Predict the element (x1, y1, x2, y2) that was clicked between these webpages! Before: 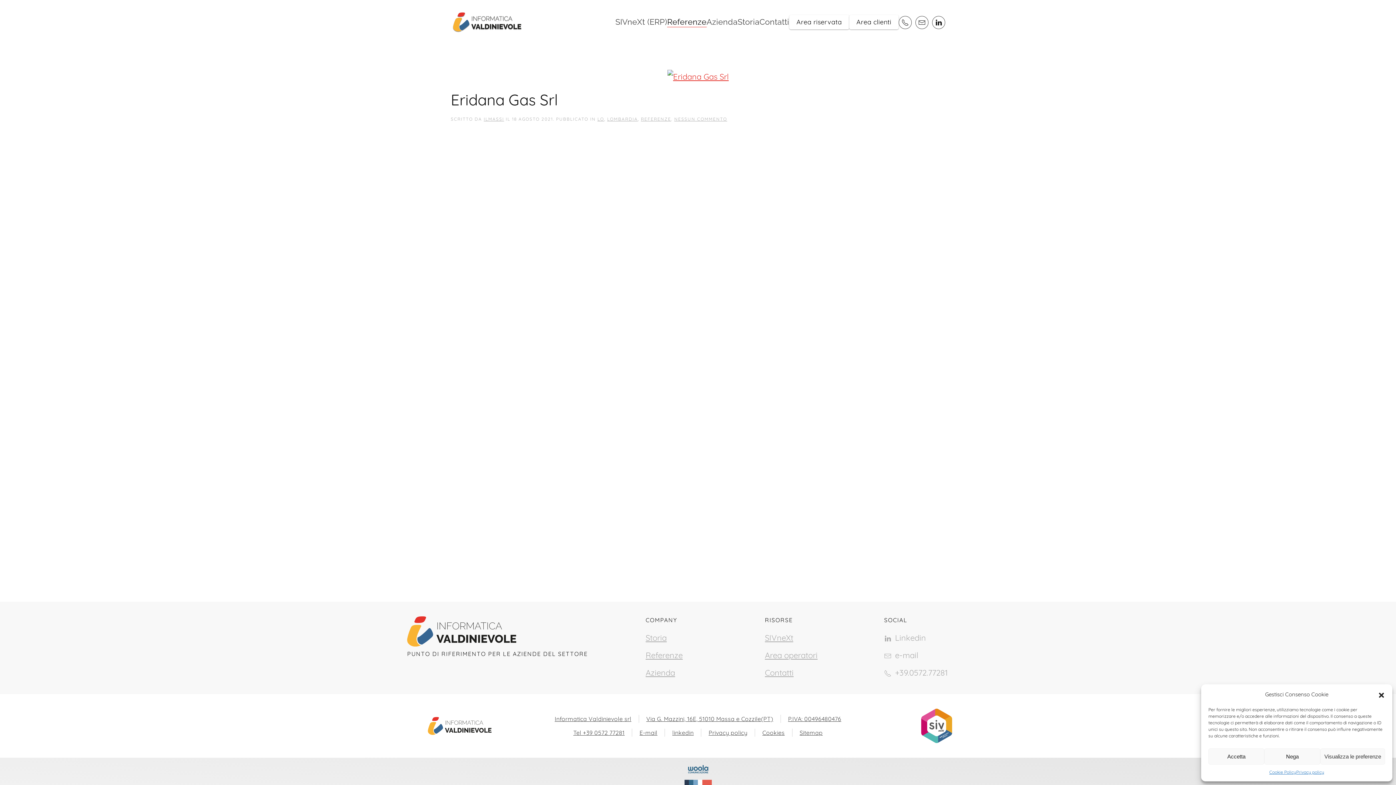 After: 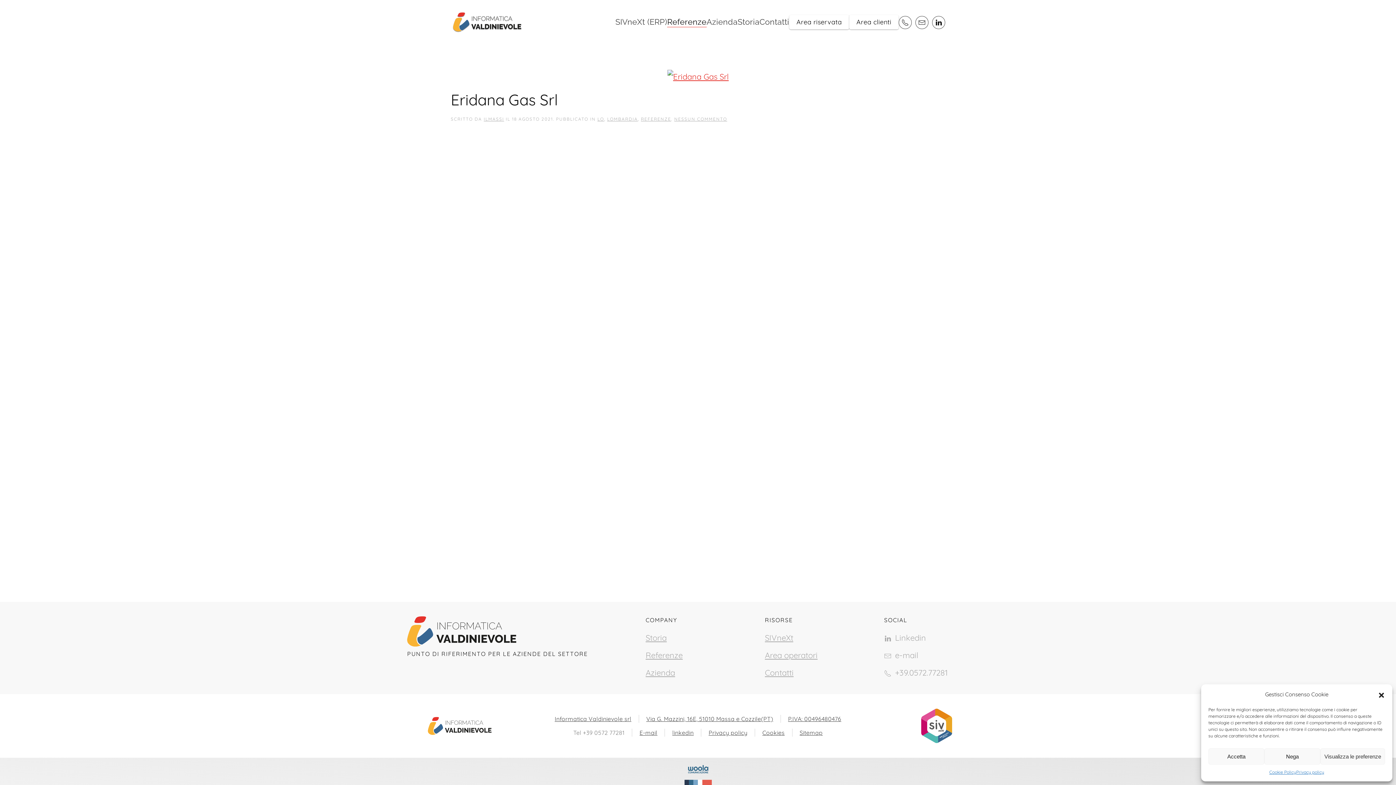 Action: bbox: (573, 728, 624, 738) label: Tel +39 0572 77281